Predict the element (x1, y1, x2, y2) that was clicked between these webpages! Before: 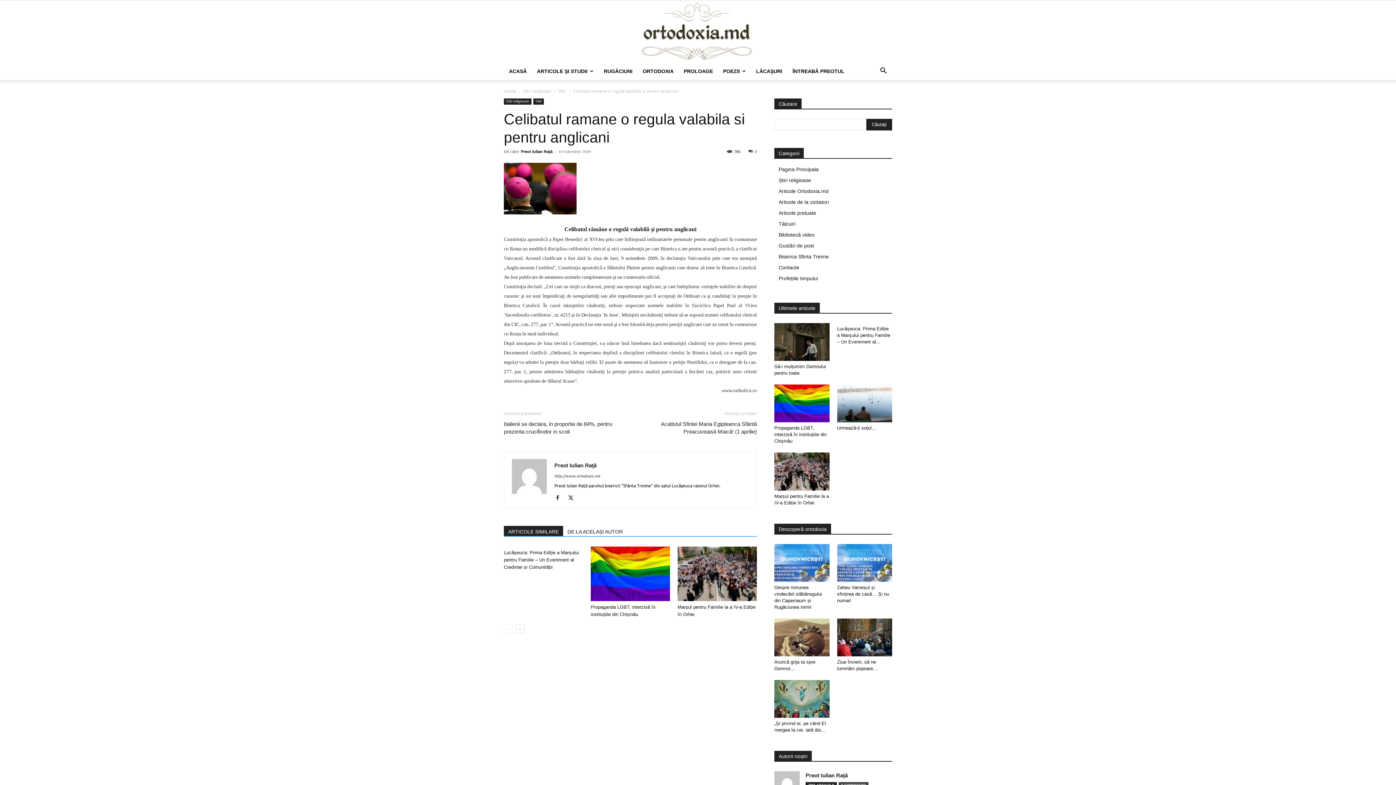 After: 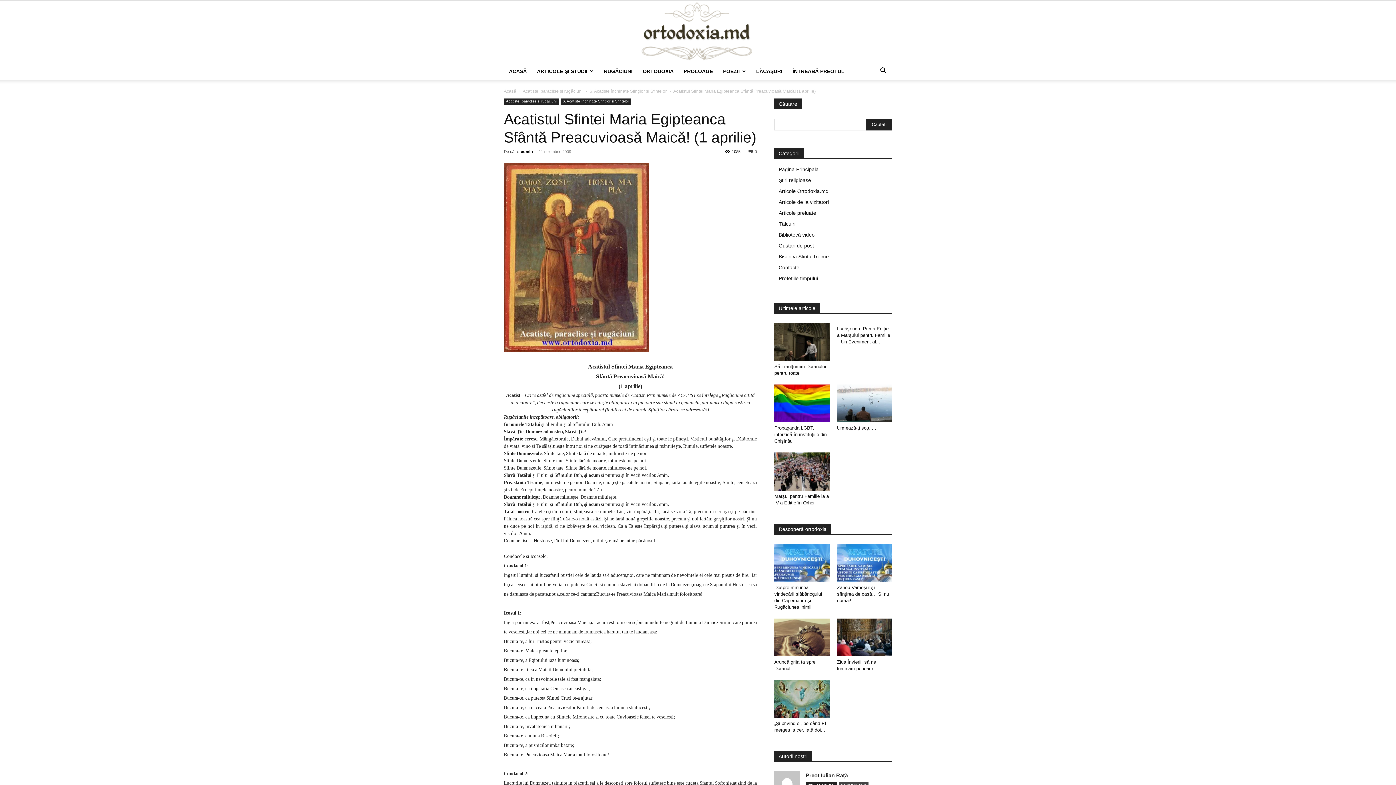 Action: label: Acatistul Sfintei Maria Egipteanca Sfântă Preacuvioasă Maică! (1 aprilie) bbox: (639, 420, 757, 435)